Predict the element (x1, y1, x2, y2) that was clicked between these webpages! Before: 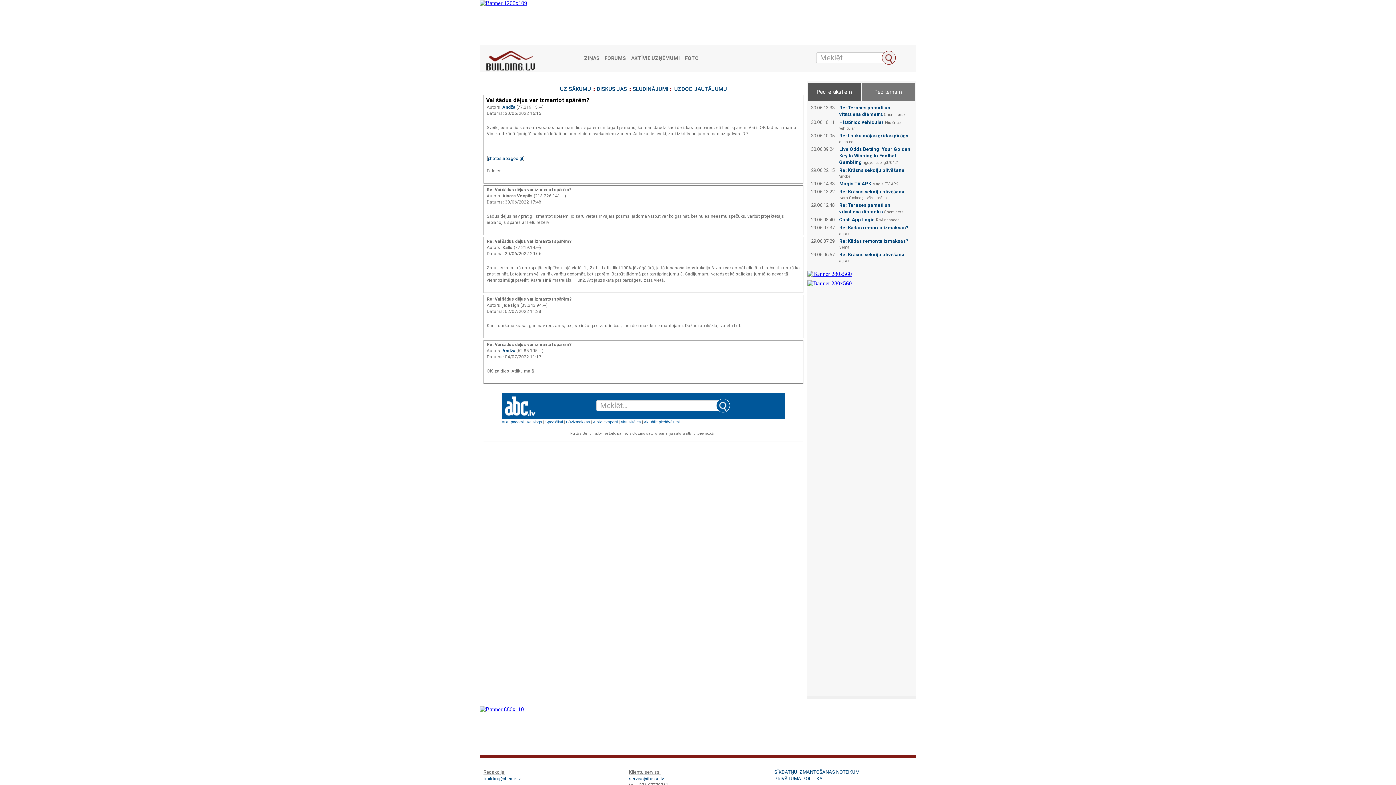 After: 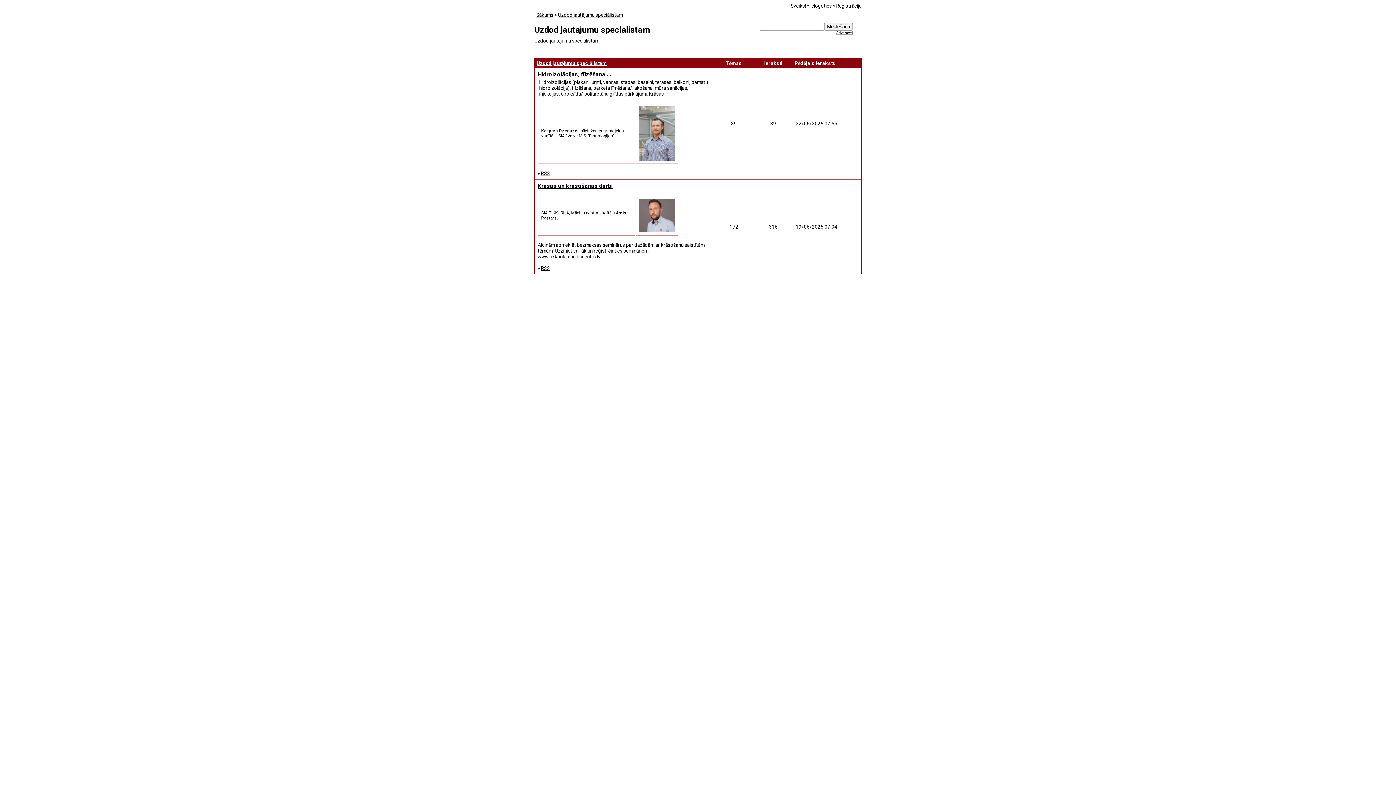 Action: label: UZDOD JAUTĀJUMU bbox: (674, 85, 727, 92)